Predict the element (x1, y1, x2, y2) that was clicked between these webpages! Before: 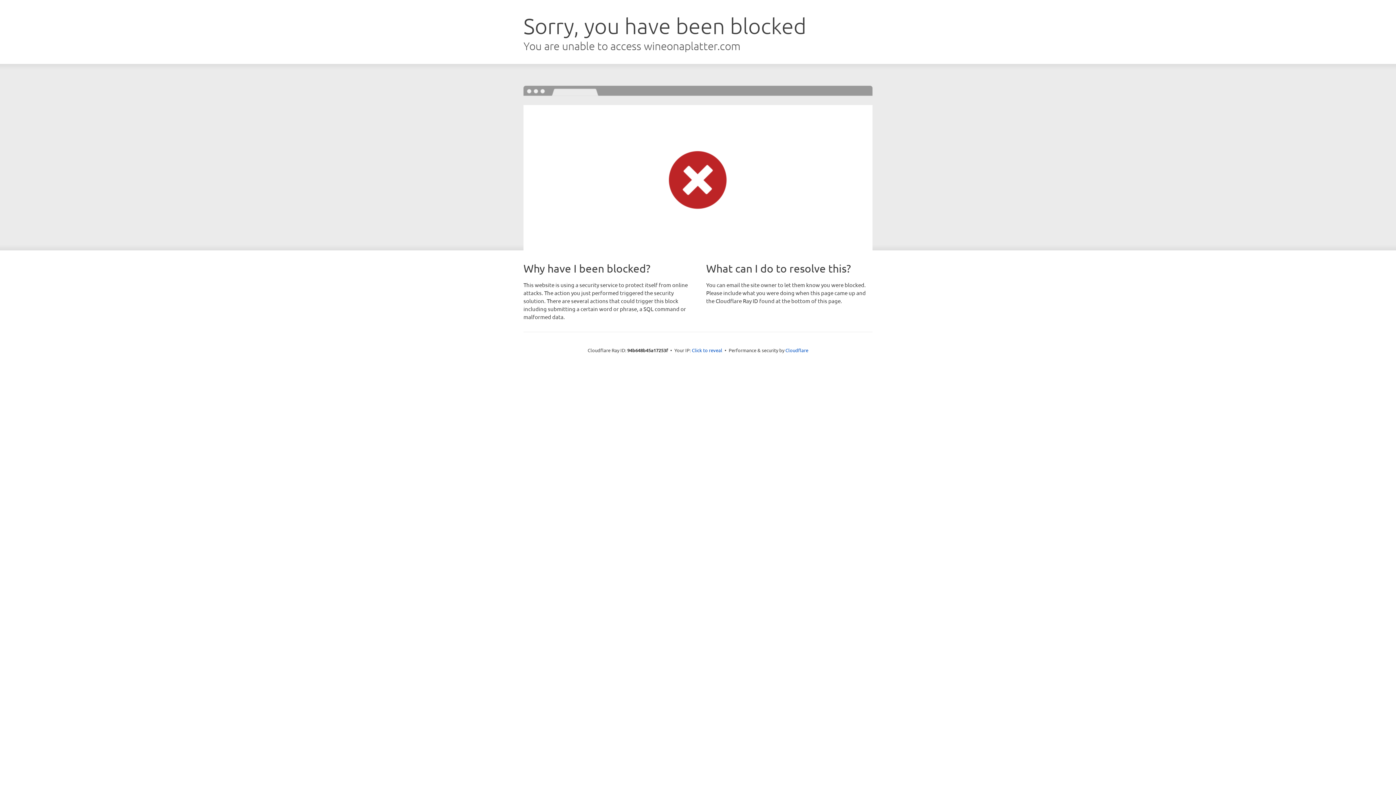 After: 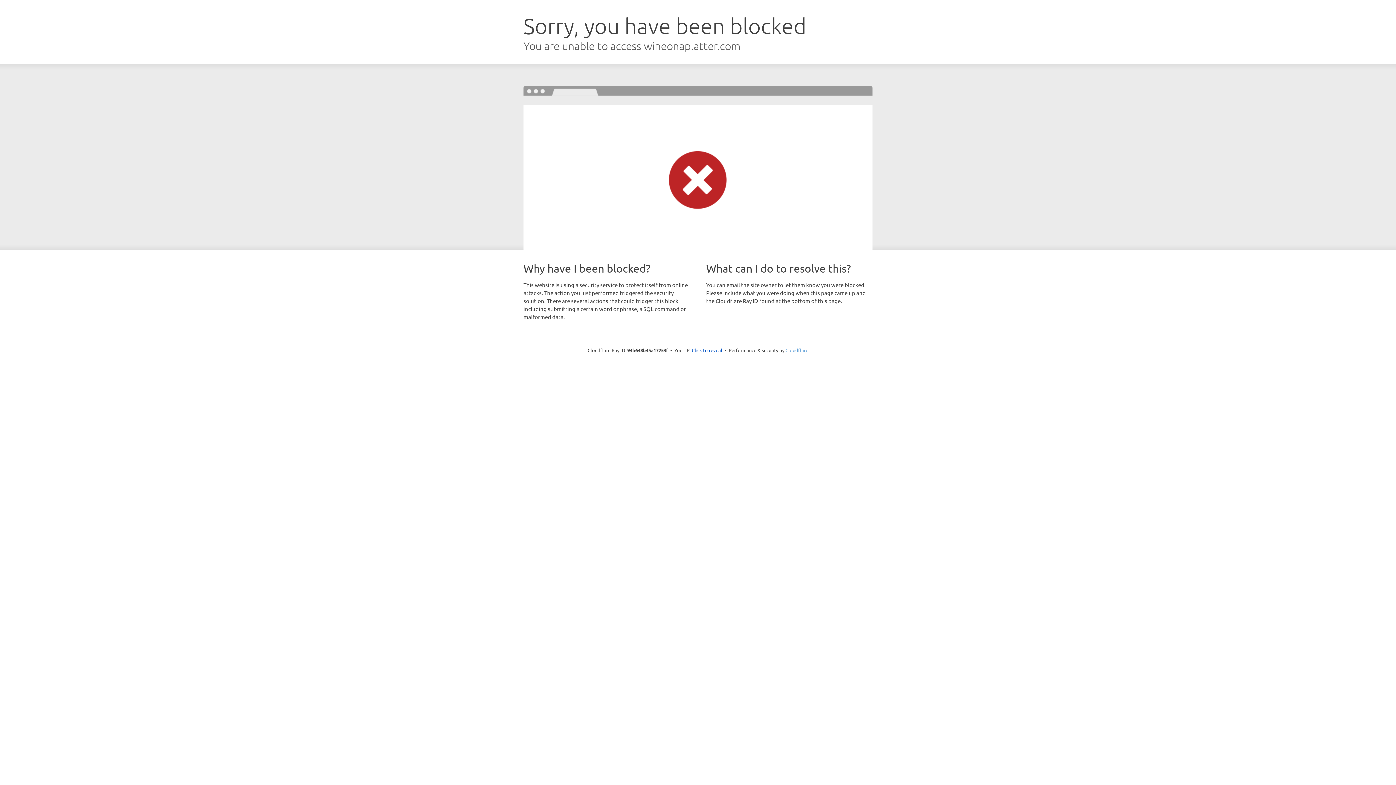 Action: label: Cloudflare bbox: (785, 347, 808, 353)